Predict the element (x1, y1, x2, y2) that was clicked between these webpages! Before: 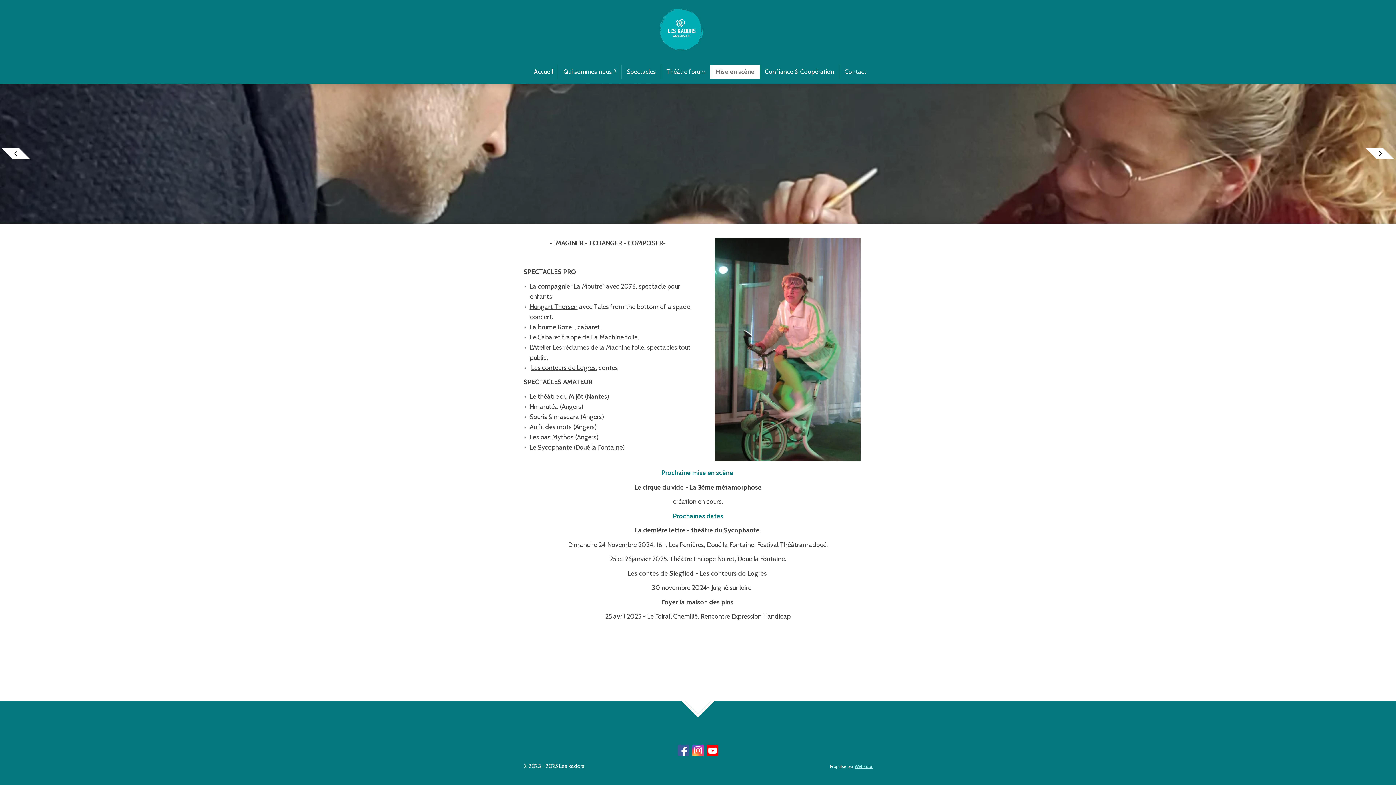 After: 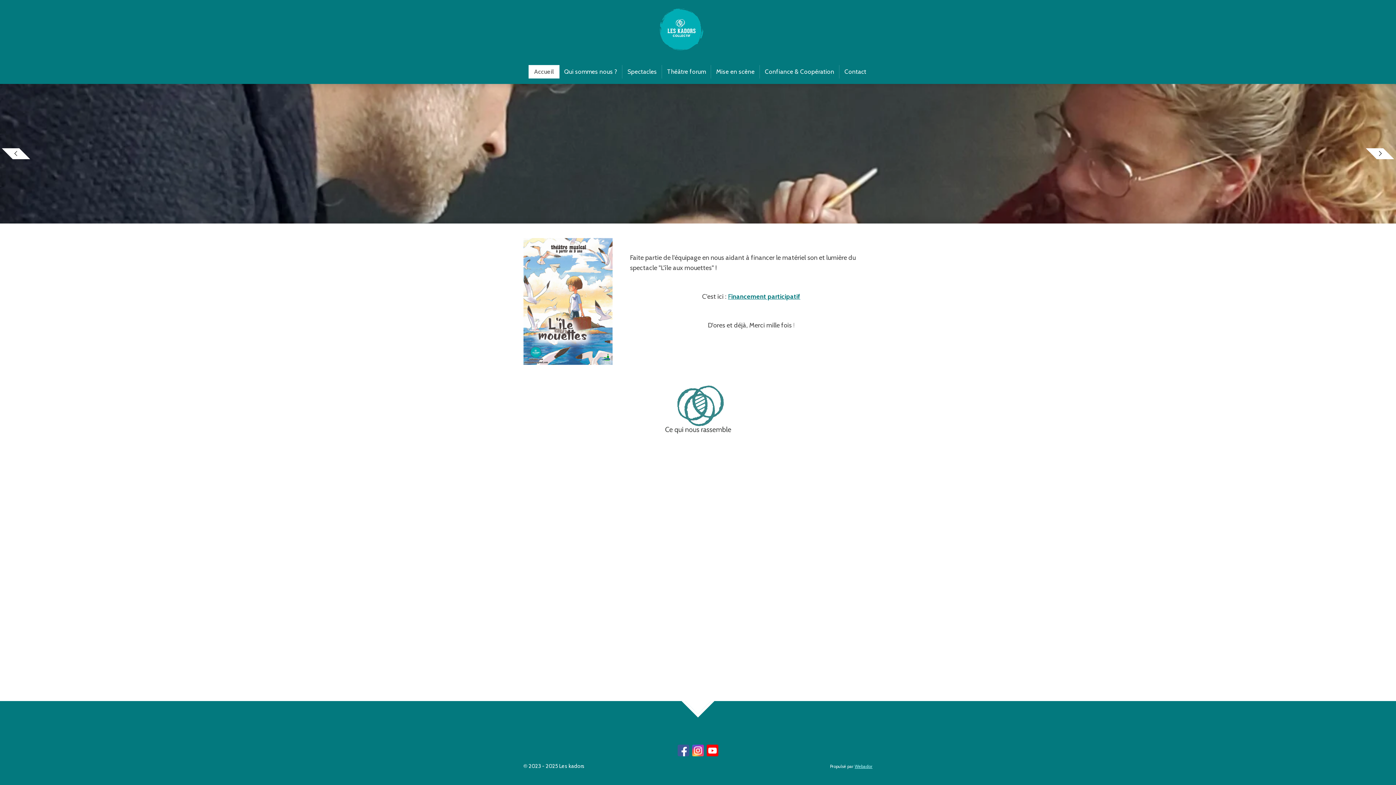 Action: bbox: (523, 3, 725, 56)